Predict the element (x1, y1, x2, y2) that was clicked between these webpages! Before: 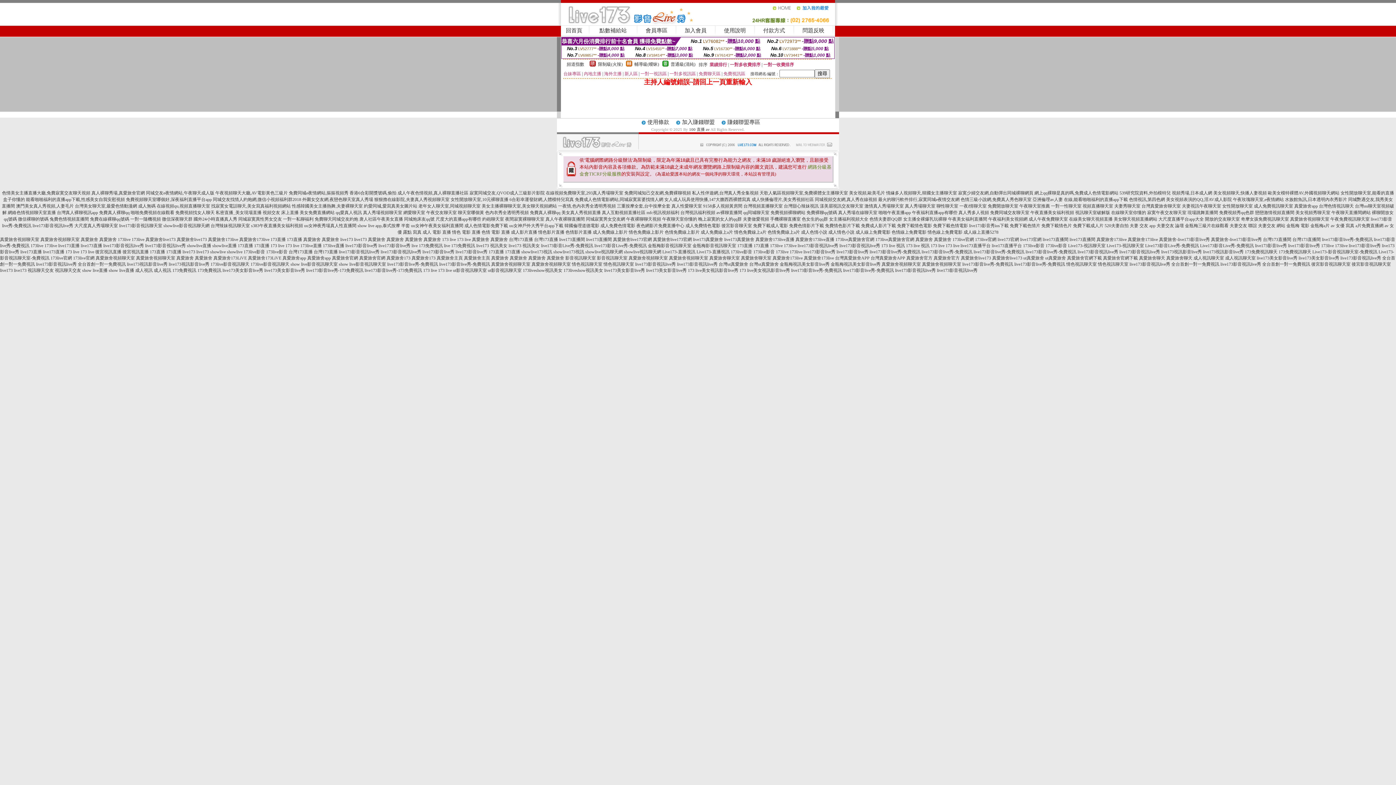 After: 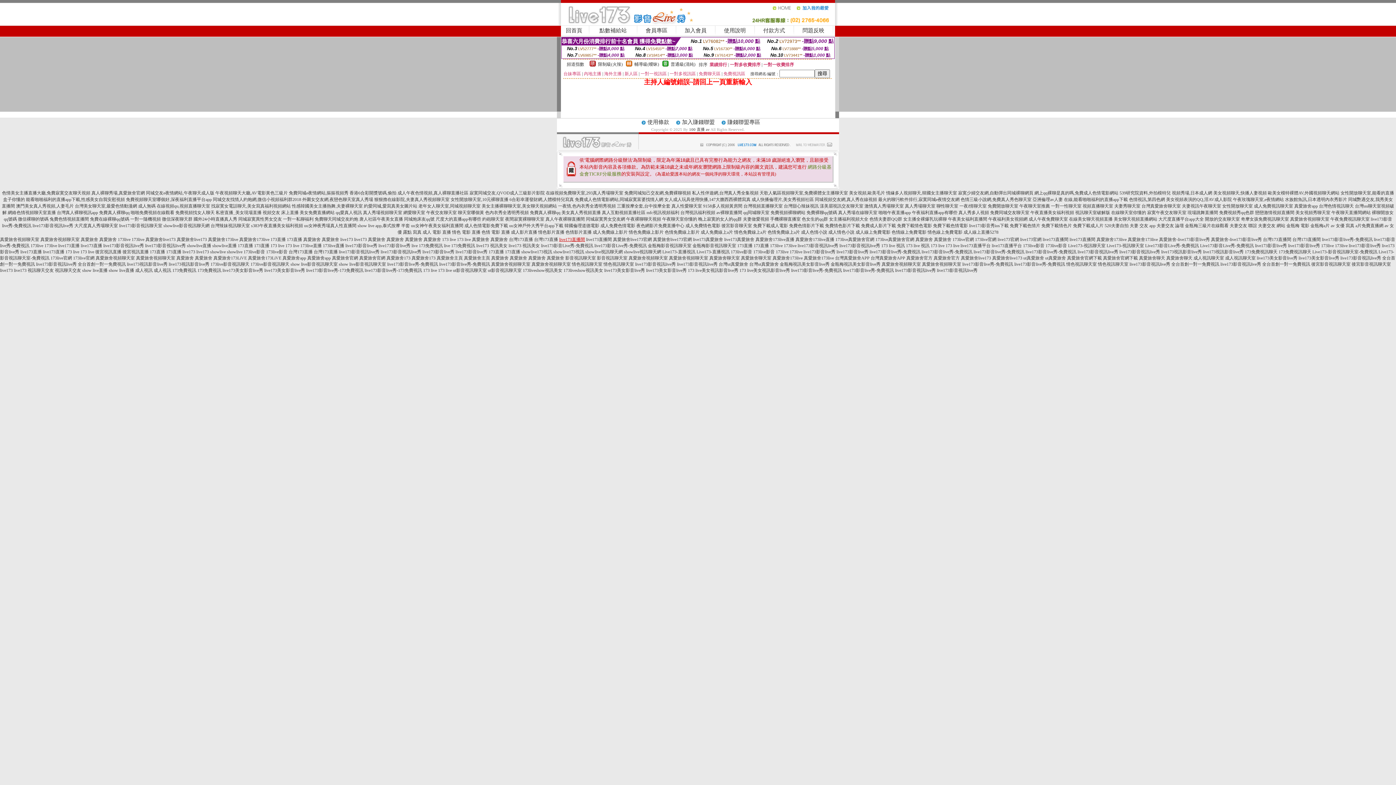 Action: bbox: (559, 237, 585, 242) label: live173直播間